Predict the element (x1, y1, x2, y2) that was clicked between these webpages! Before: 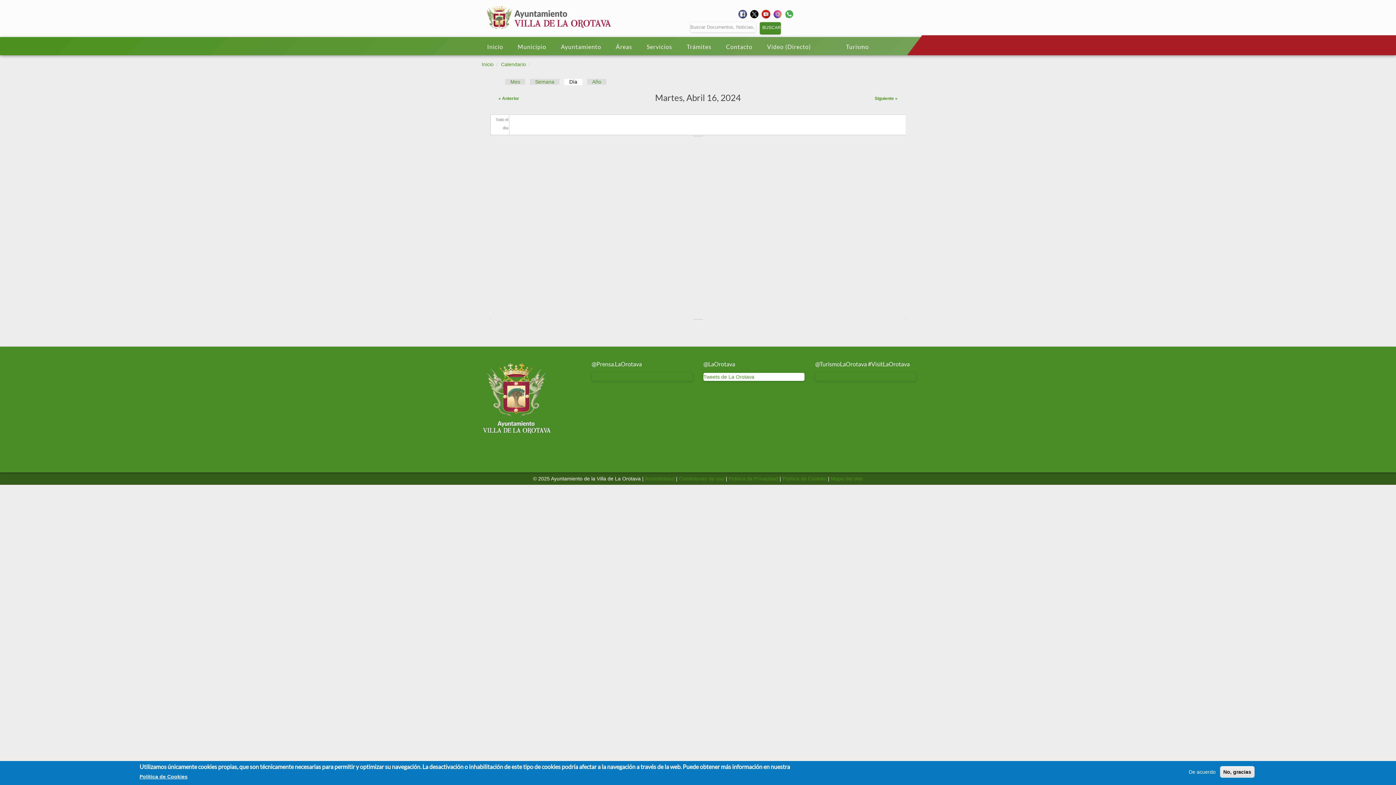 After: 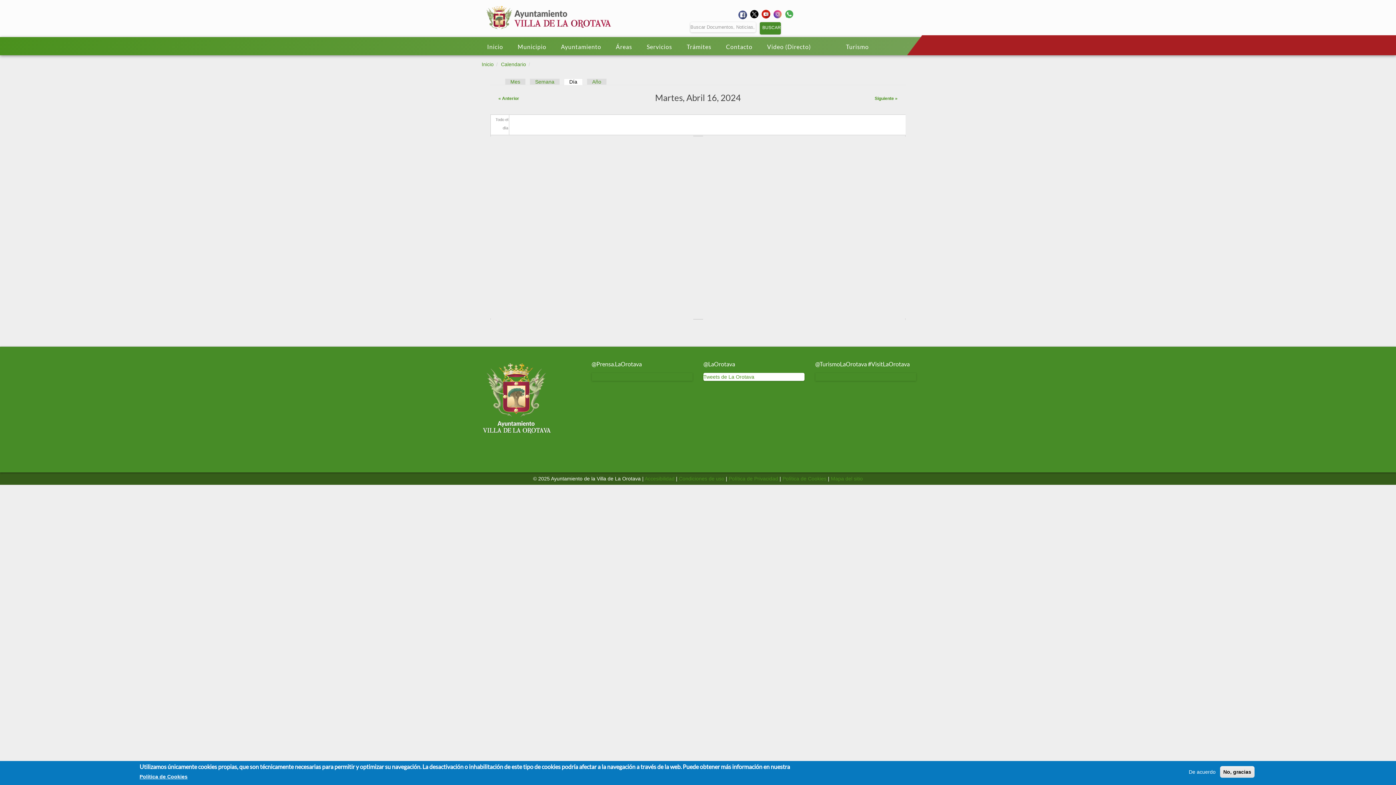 Action: bbox: (738, 9, 748, 17)